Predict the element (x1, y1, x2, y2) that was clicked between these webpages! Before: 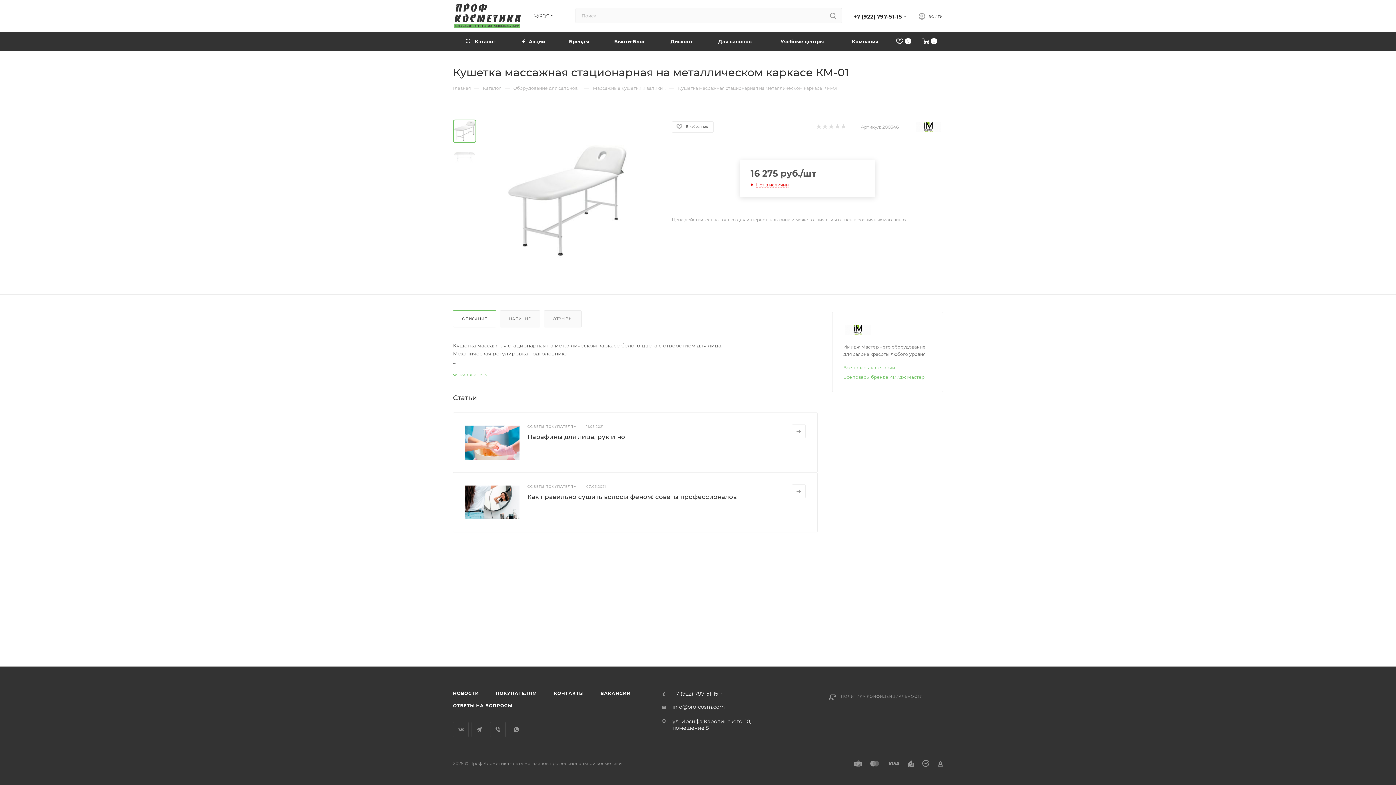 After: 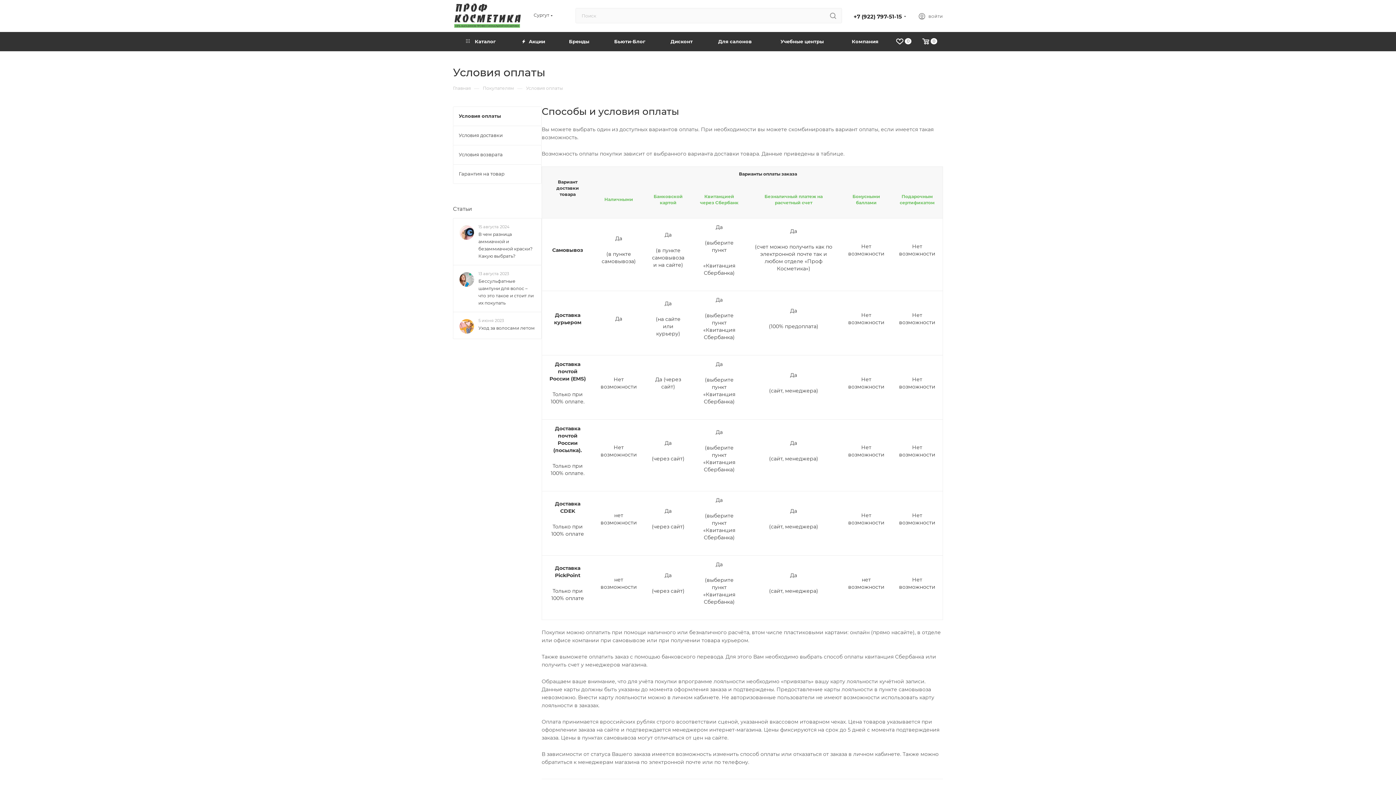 Action: label: ПОКУПАТЕЛЯМ bbox: (488, 687, 544, 700)